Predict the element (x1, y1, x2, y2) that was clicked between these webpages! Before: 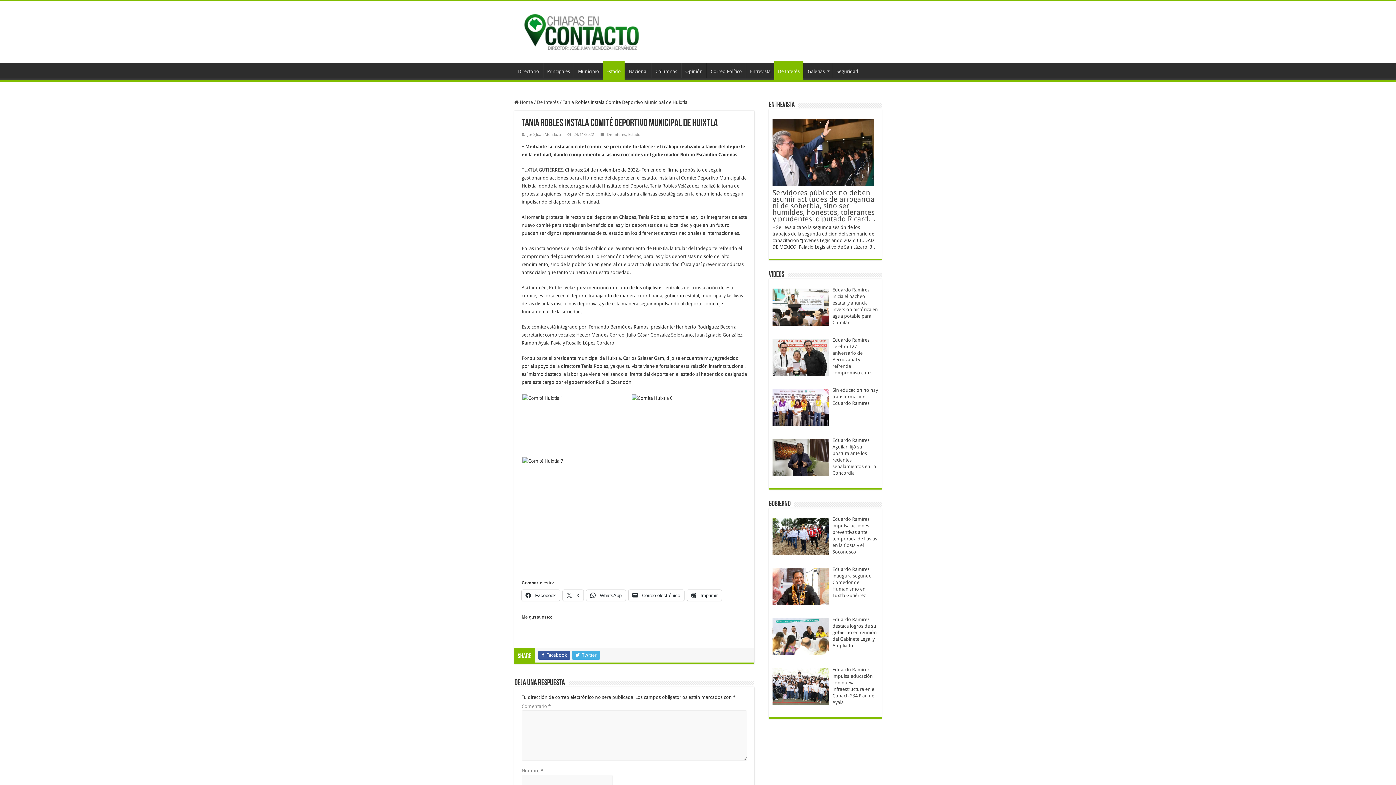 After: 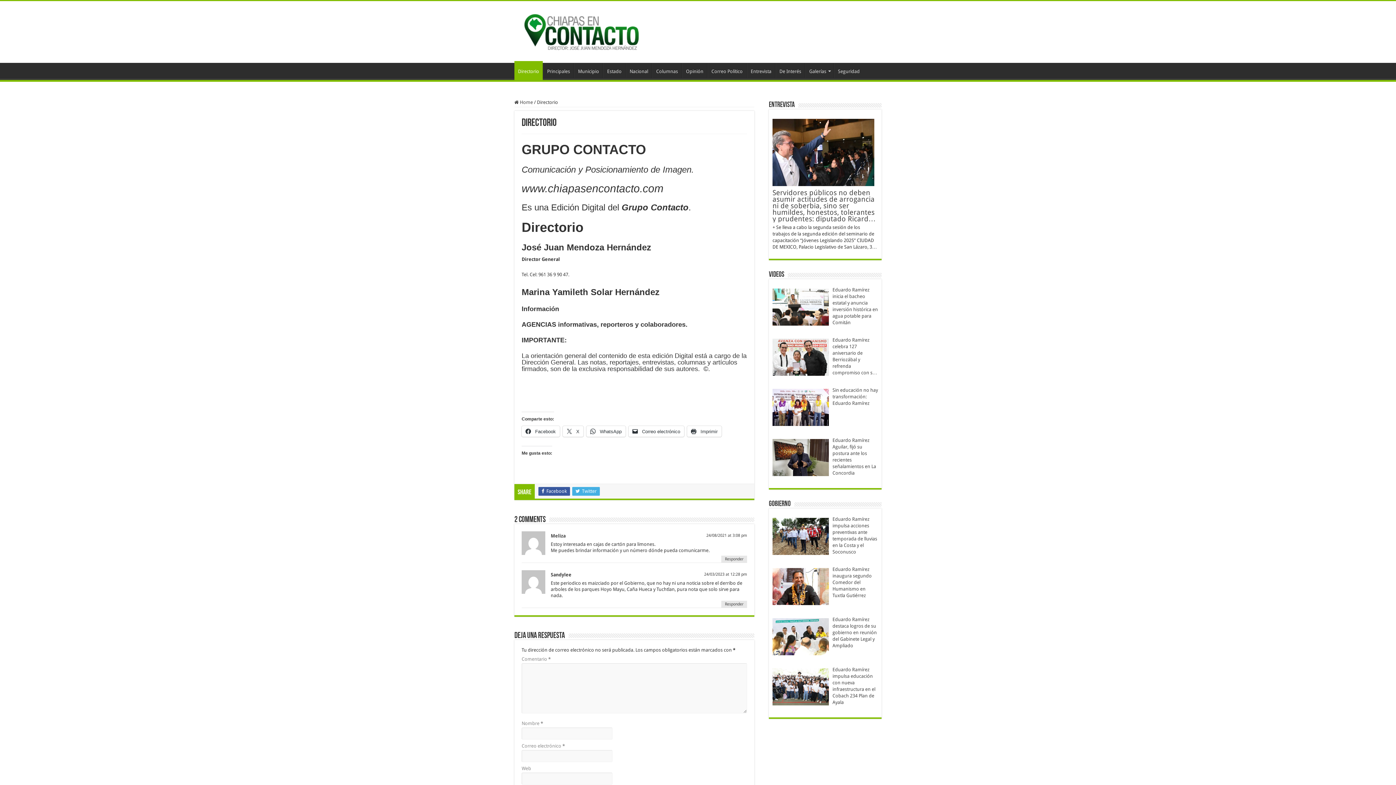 Action: label: Directorio bbox: (514, 62, 542, 78)